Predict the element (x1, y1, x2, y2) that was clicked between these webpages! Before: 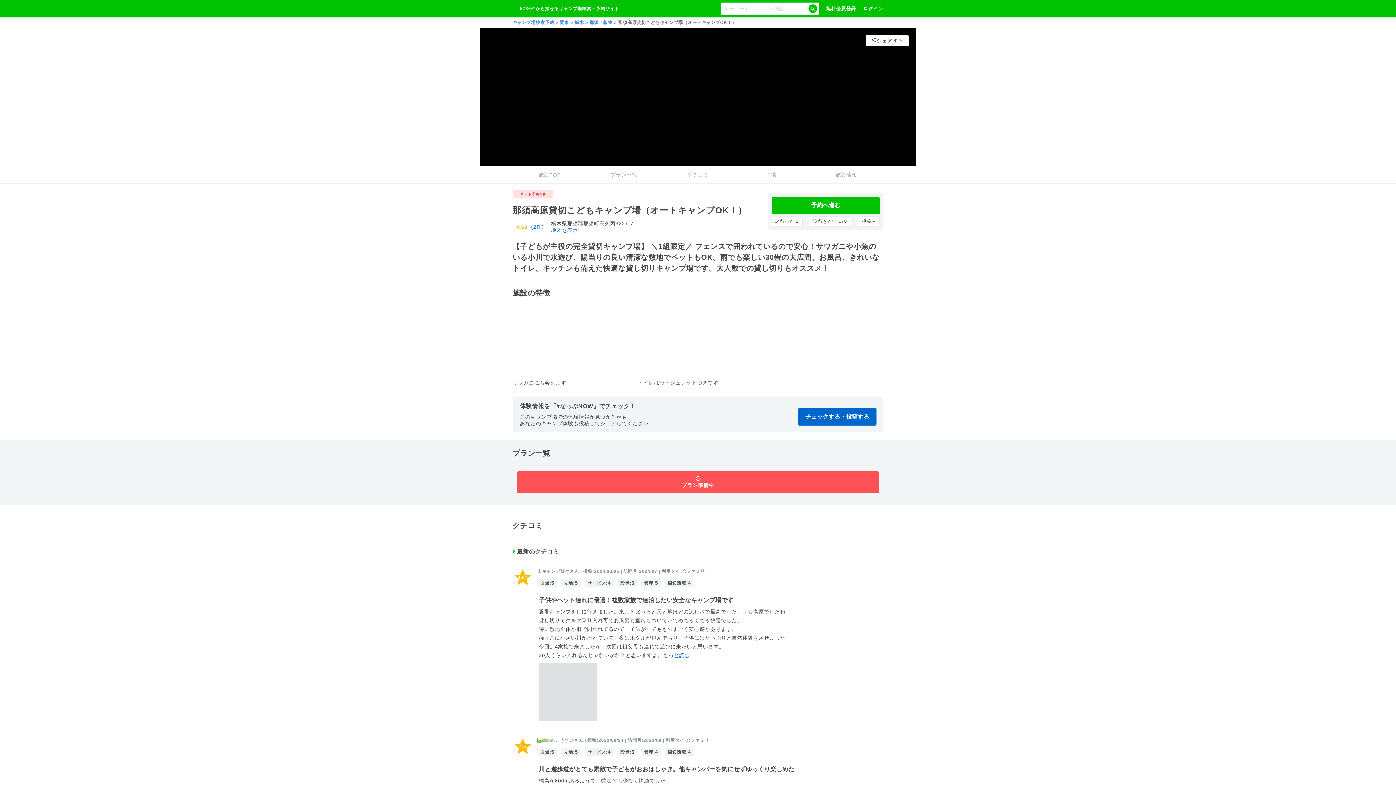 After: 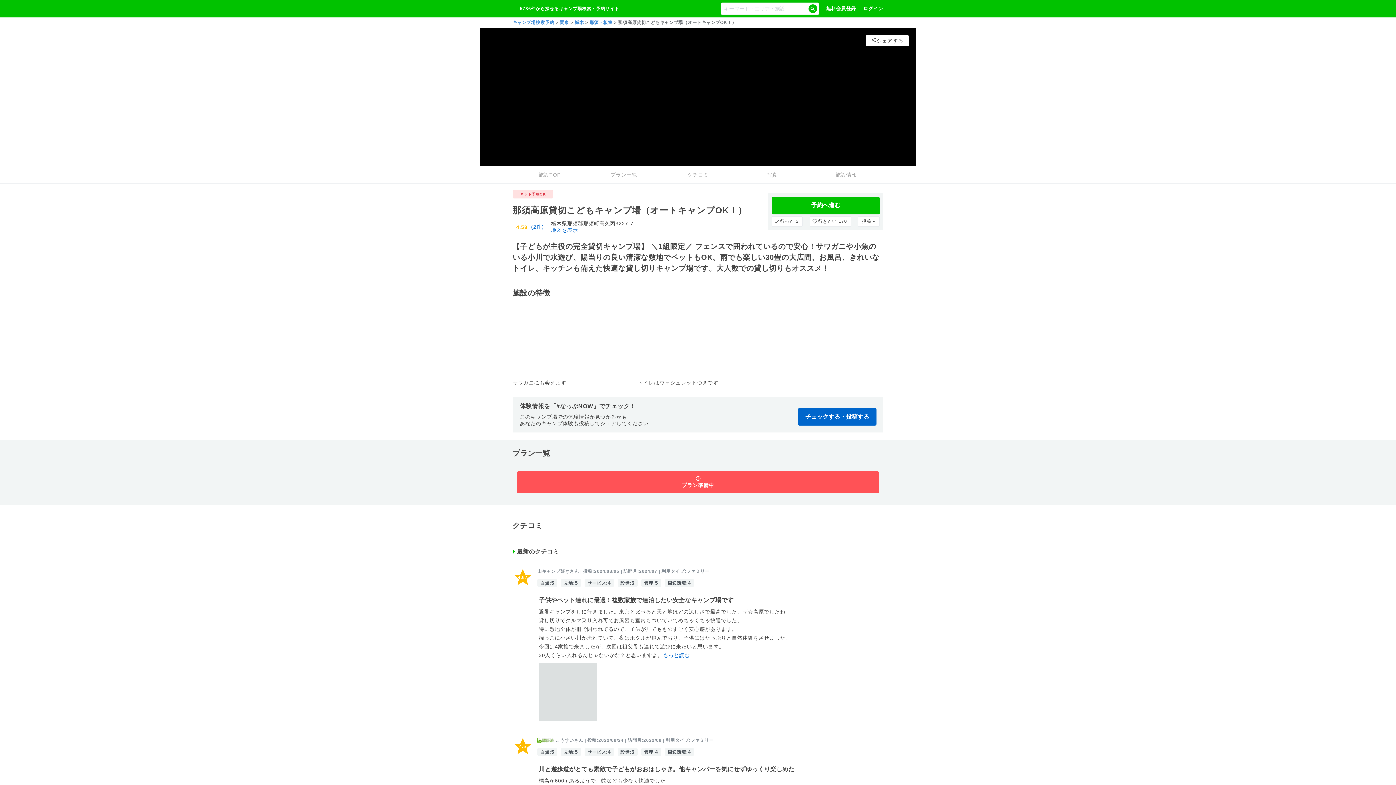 Action: label: 行きたい
170 bbox: (810, 216, 851, 226)